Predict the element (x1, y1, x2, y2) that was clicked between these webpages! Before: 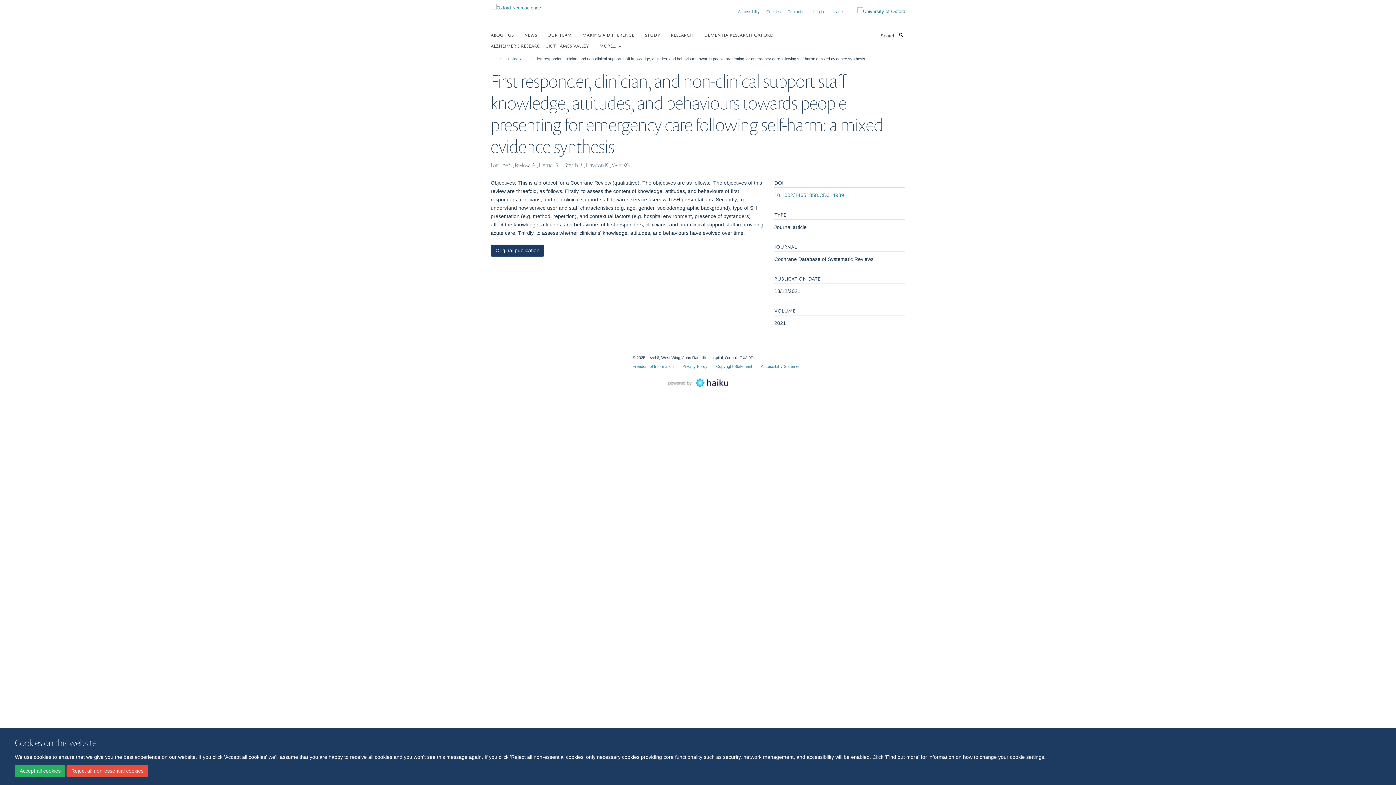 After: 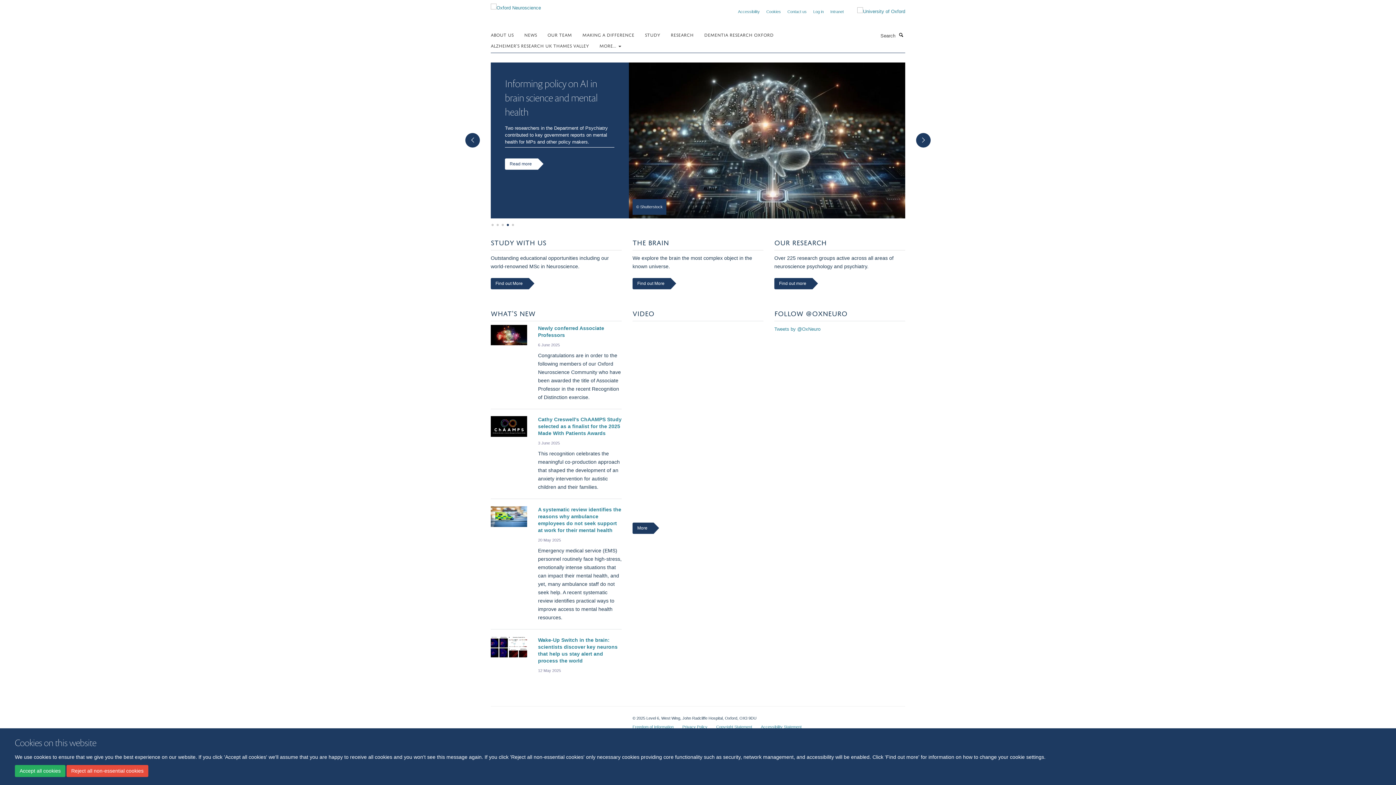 Action: bbox: (490, 2, 541, 8)